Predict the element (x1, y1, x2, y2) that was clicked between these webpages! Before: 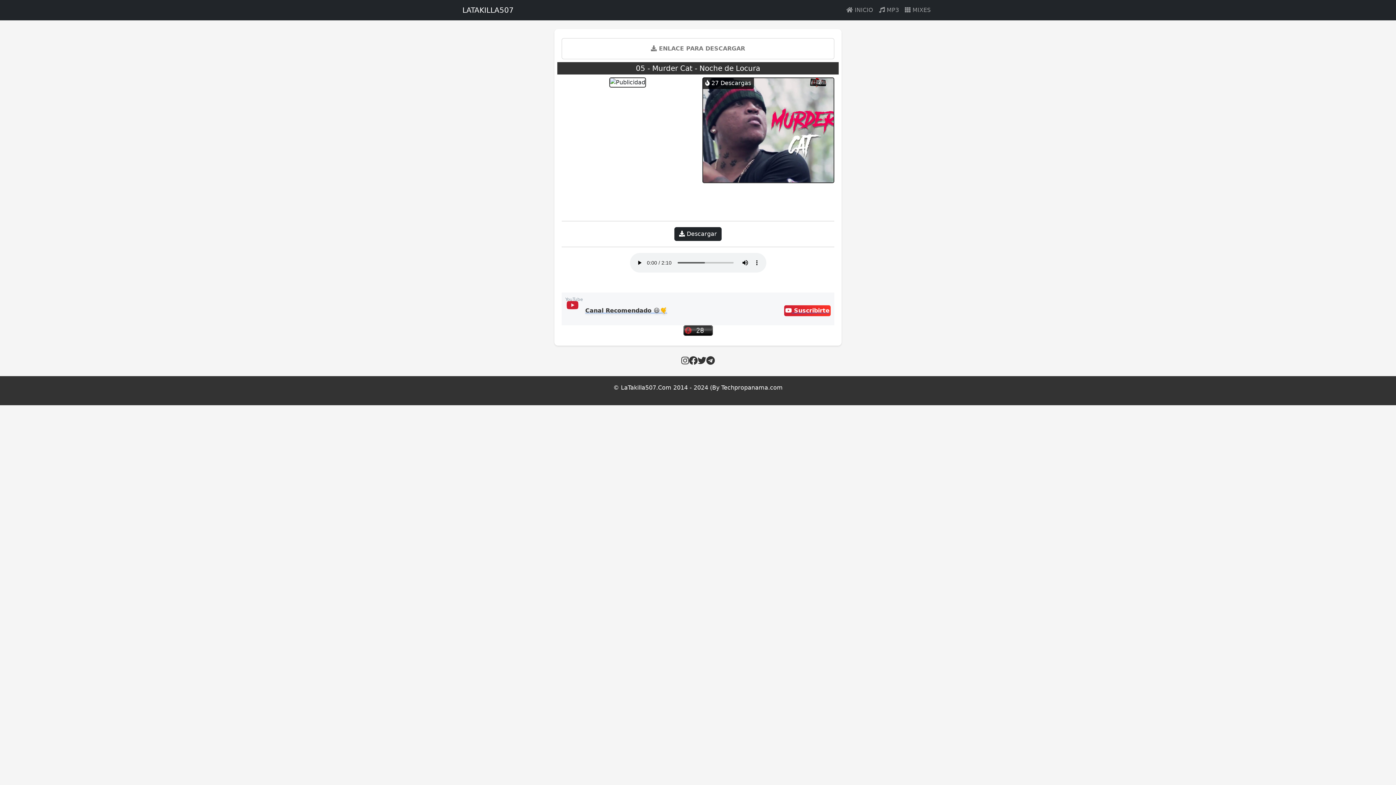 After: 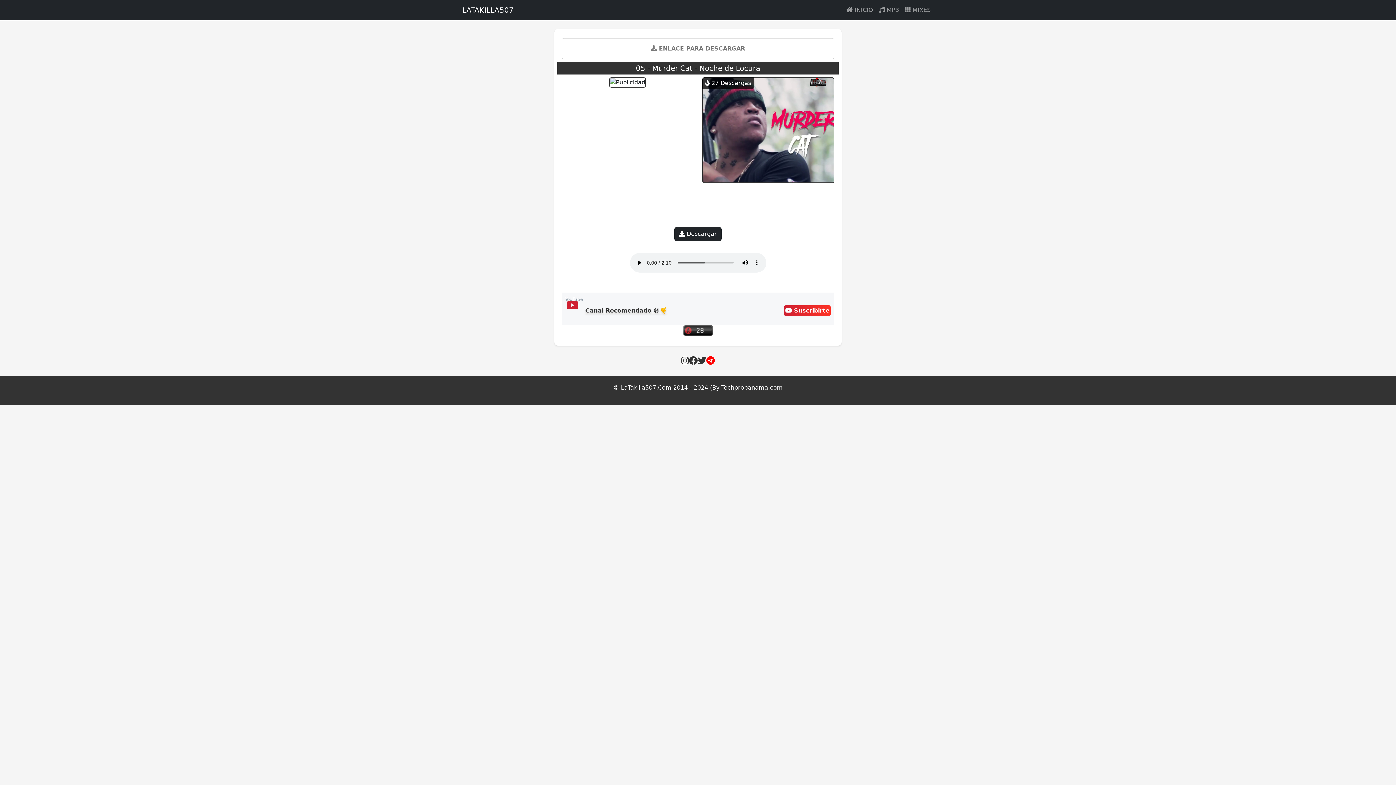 Action: bbox: (706, 354, 714, 367)